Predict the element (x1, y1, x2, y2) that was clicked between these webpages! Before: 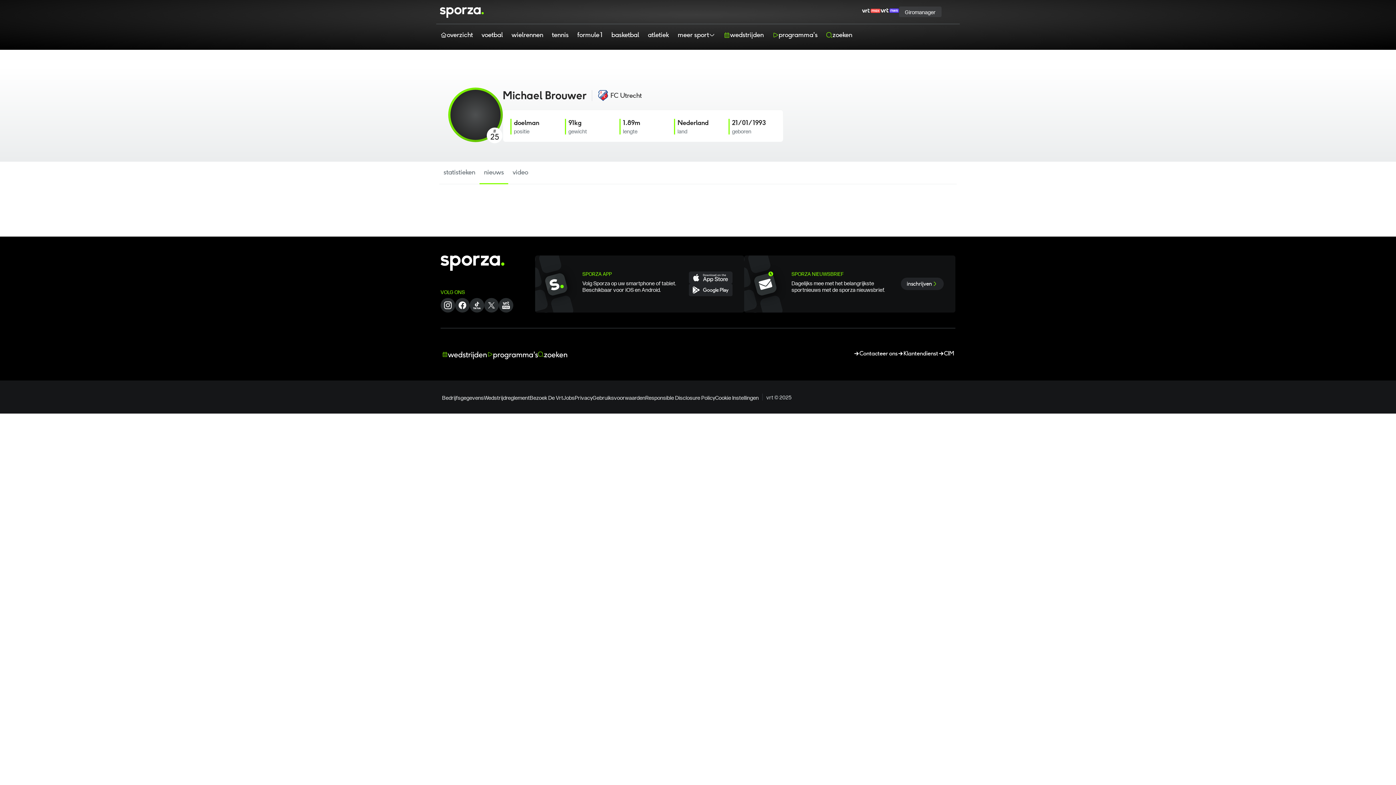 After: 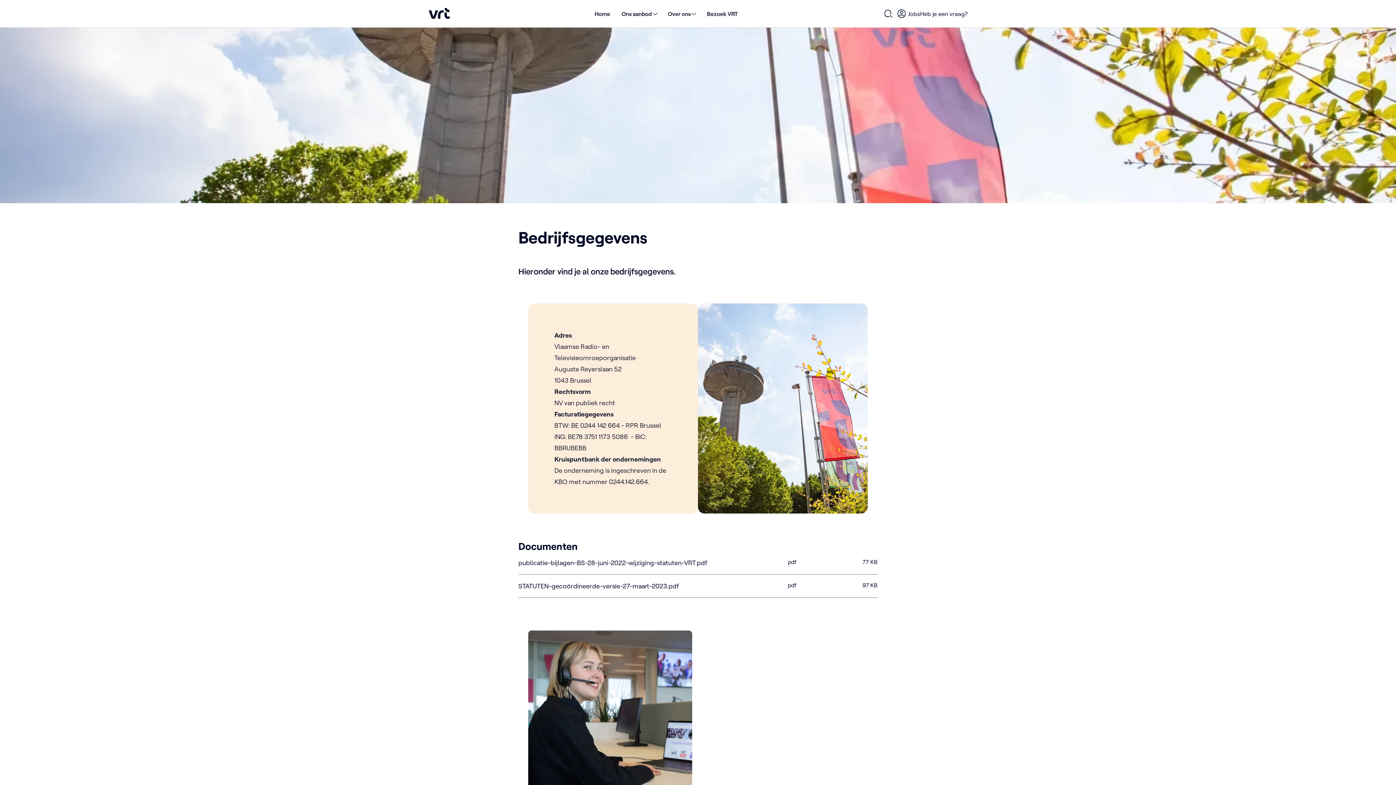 Action: label: Bedrijfsgegevens bbox: (442, 393, 484, 401)